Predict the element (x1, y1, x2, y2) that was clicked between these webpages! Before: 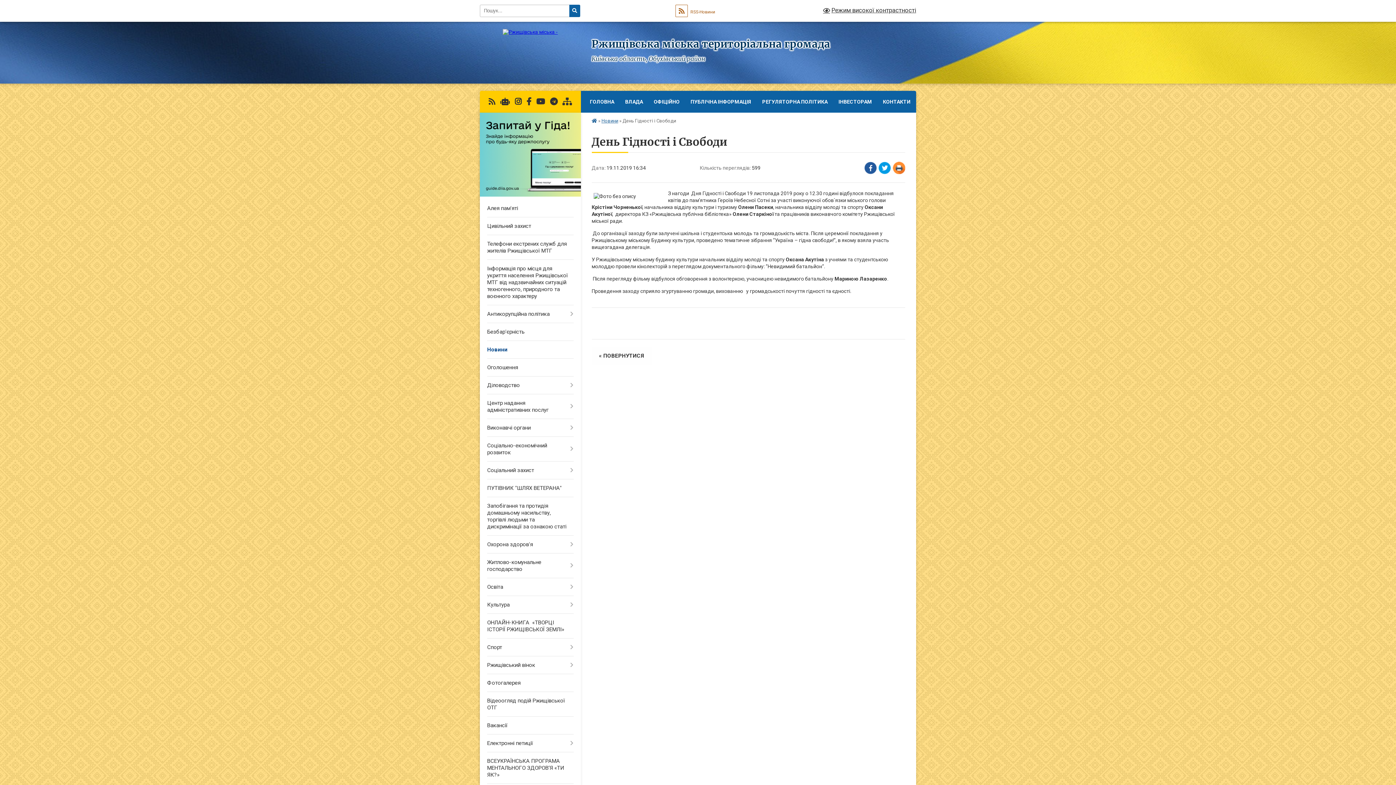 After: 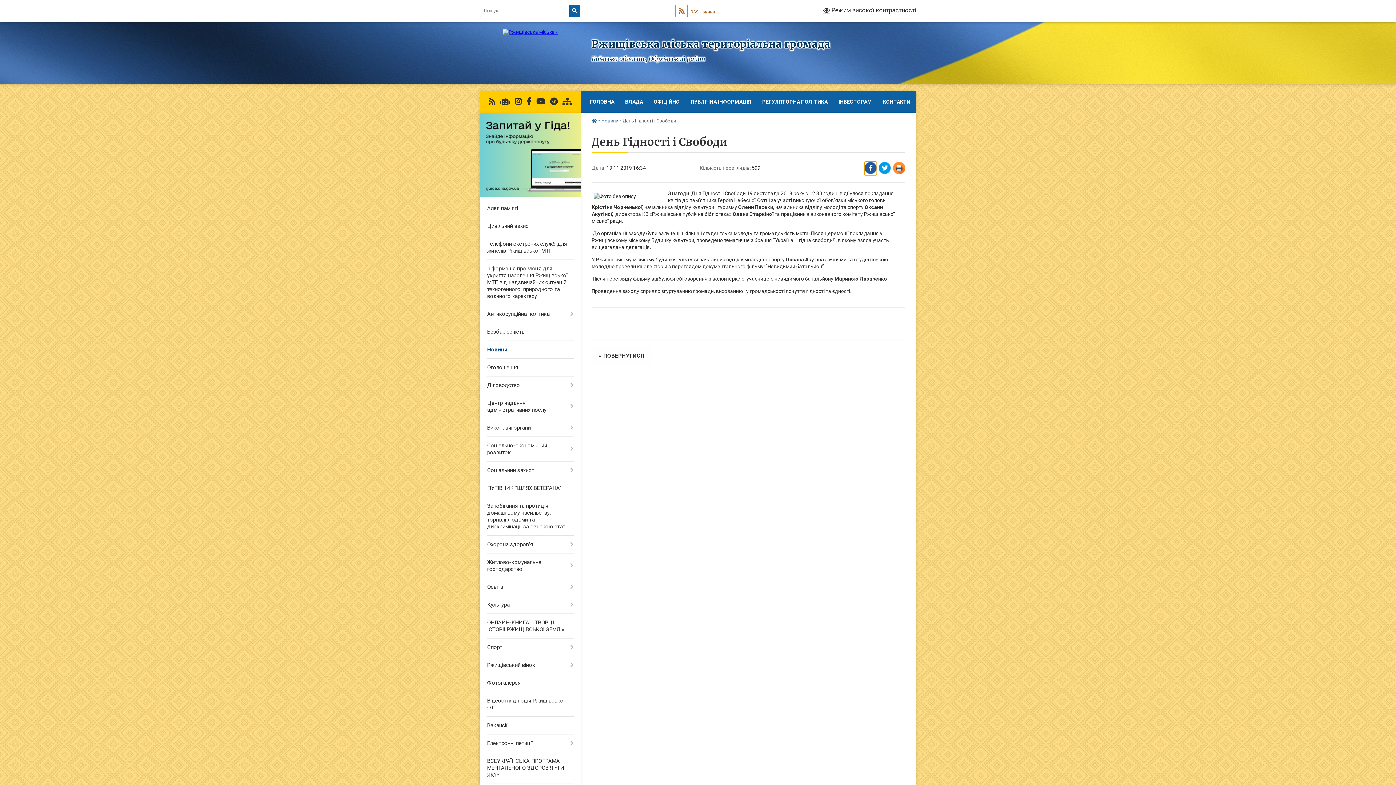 Action: label: Поширити у Фейсбук bbox: (864, 161, 877, 175)